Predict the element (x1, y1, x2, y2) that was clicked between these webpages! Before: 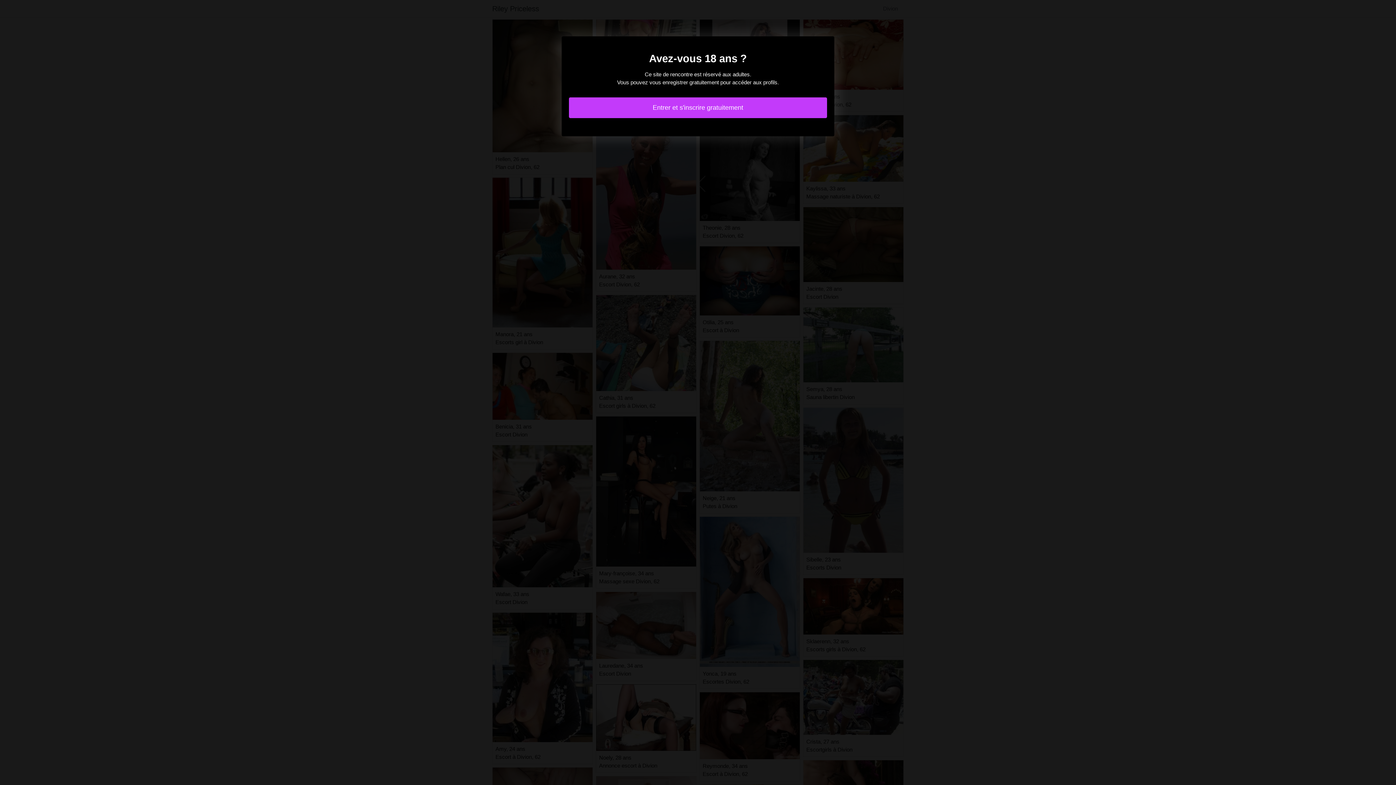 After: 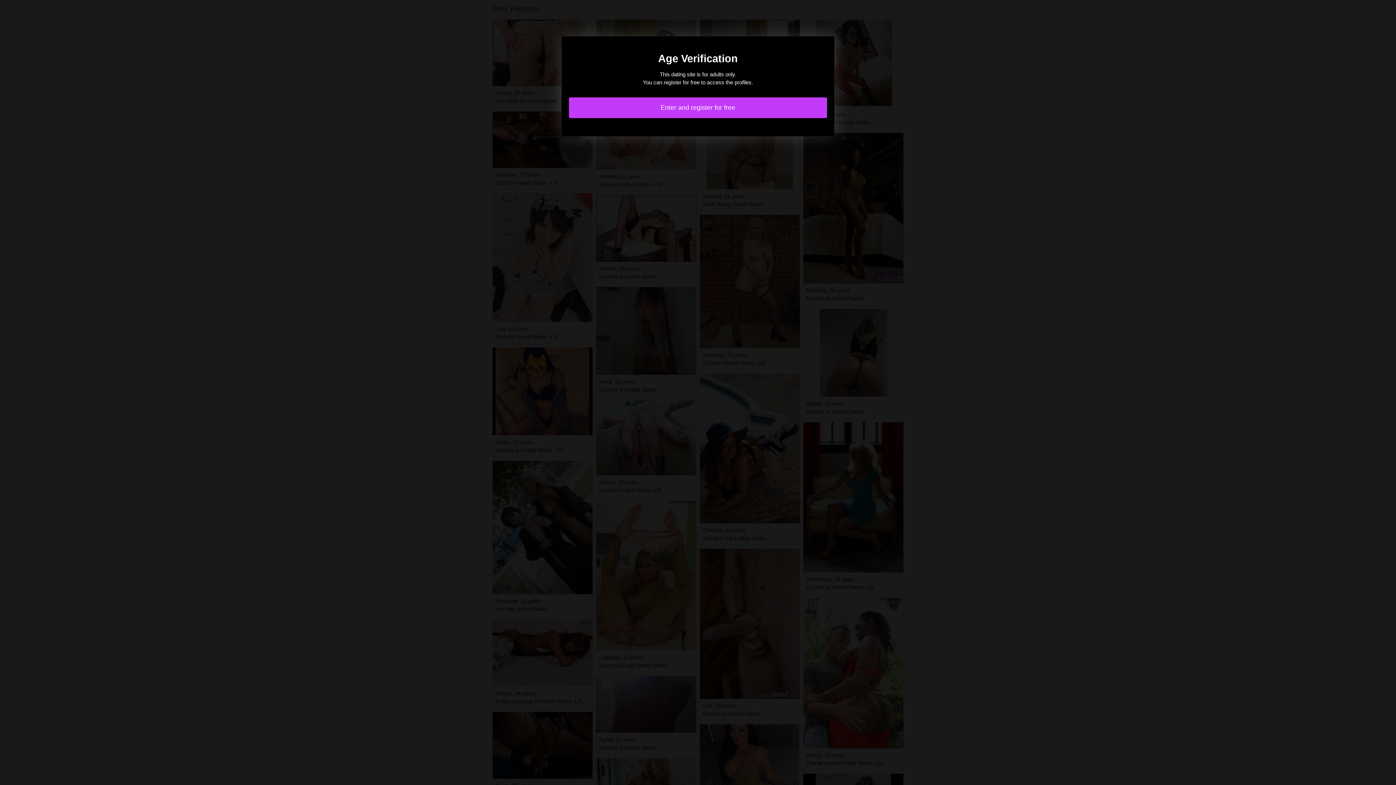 Action: label: Entrer et s'inscrire gratuitement bbox: (569, 97, 827, 118)